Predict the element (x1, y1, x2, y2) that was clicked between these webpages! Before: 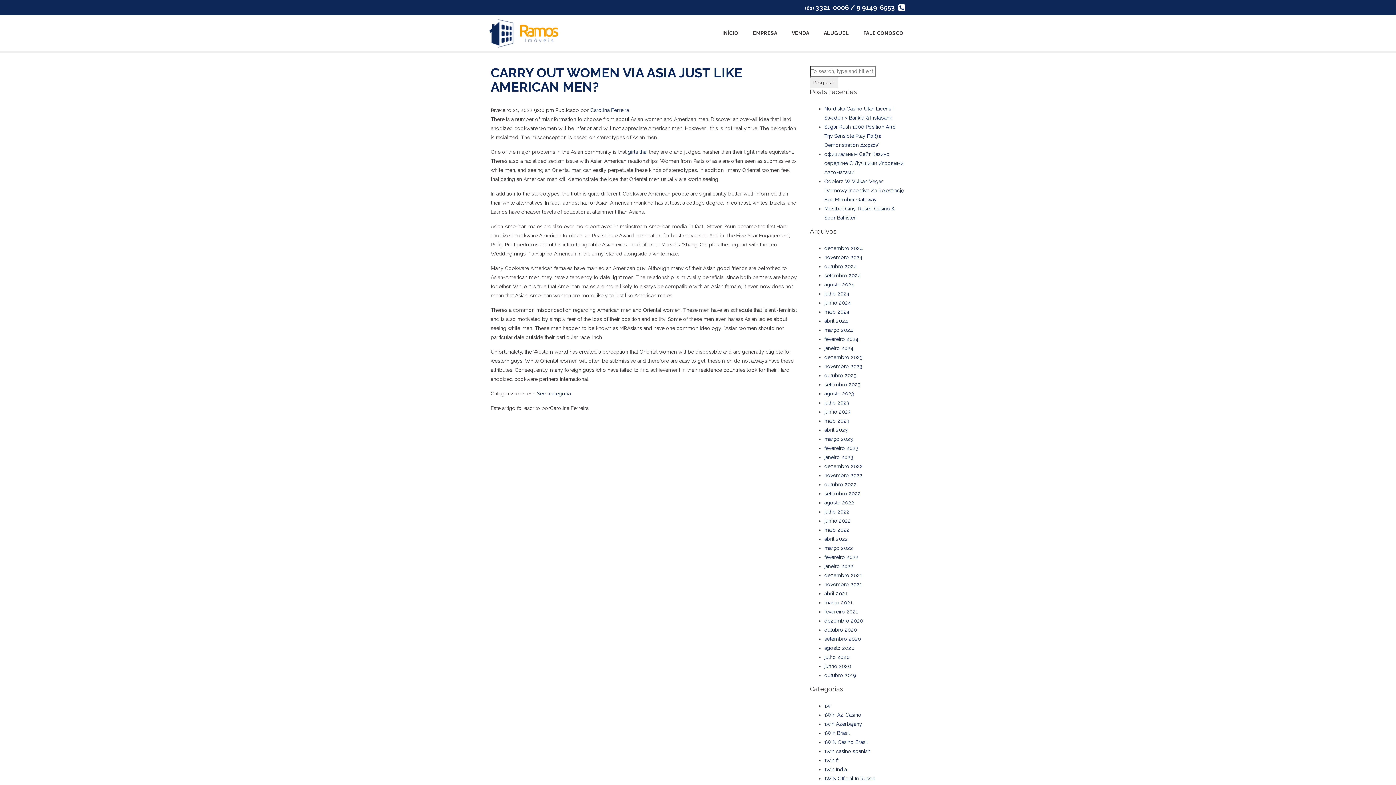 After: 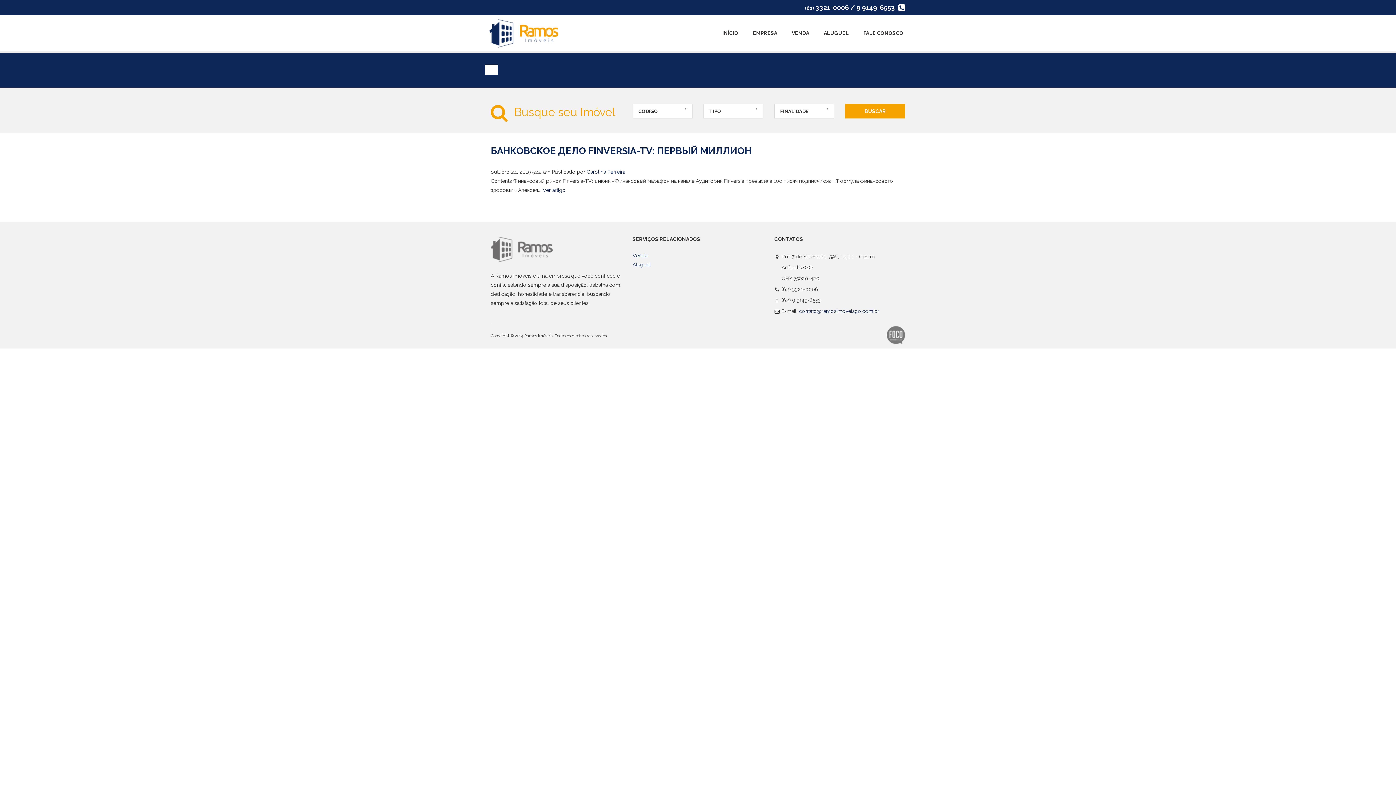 Action: bbox: (824, 672, 856, 678) label: outubro 2019